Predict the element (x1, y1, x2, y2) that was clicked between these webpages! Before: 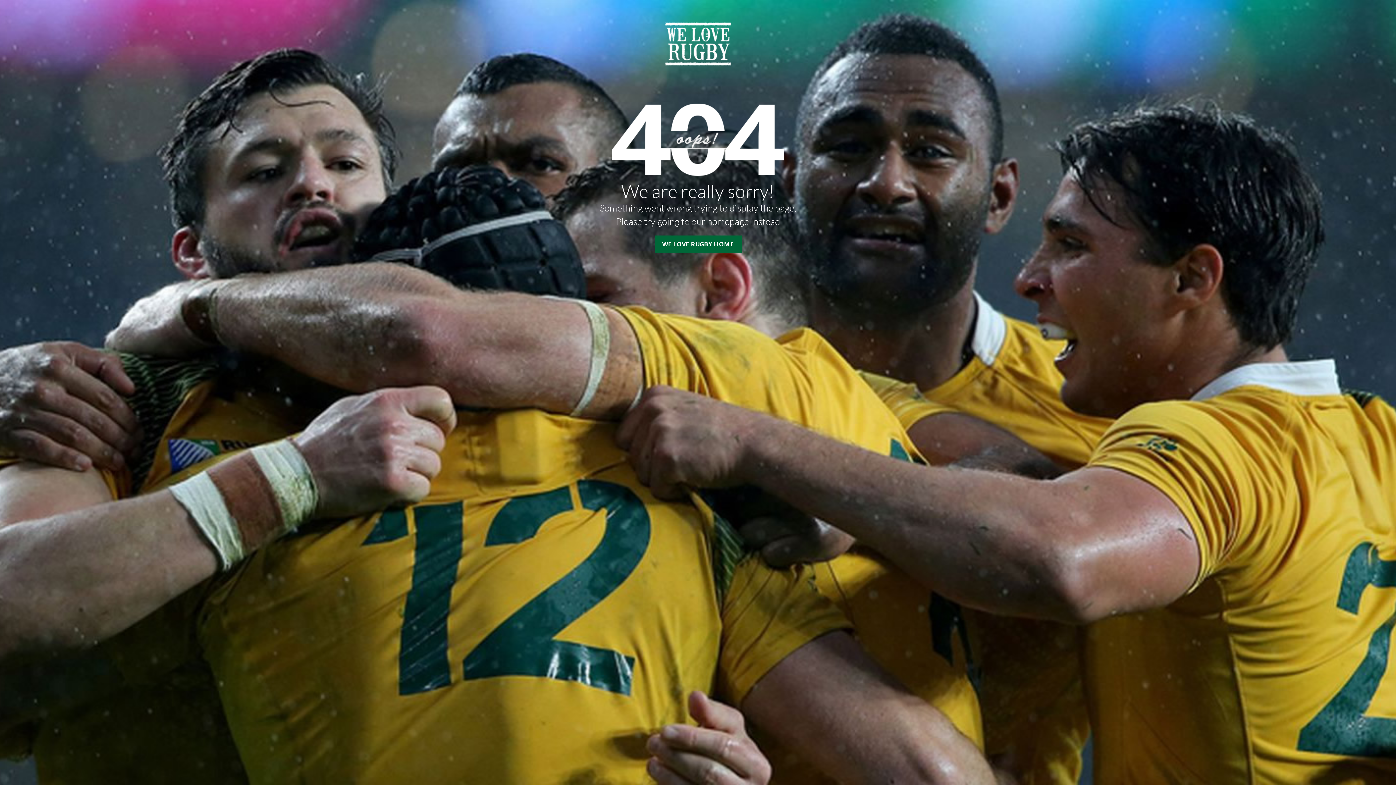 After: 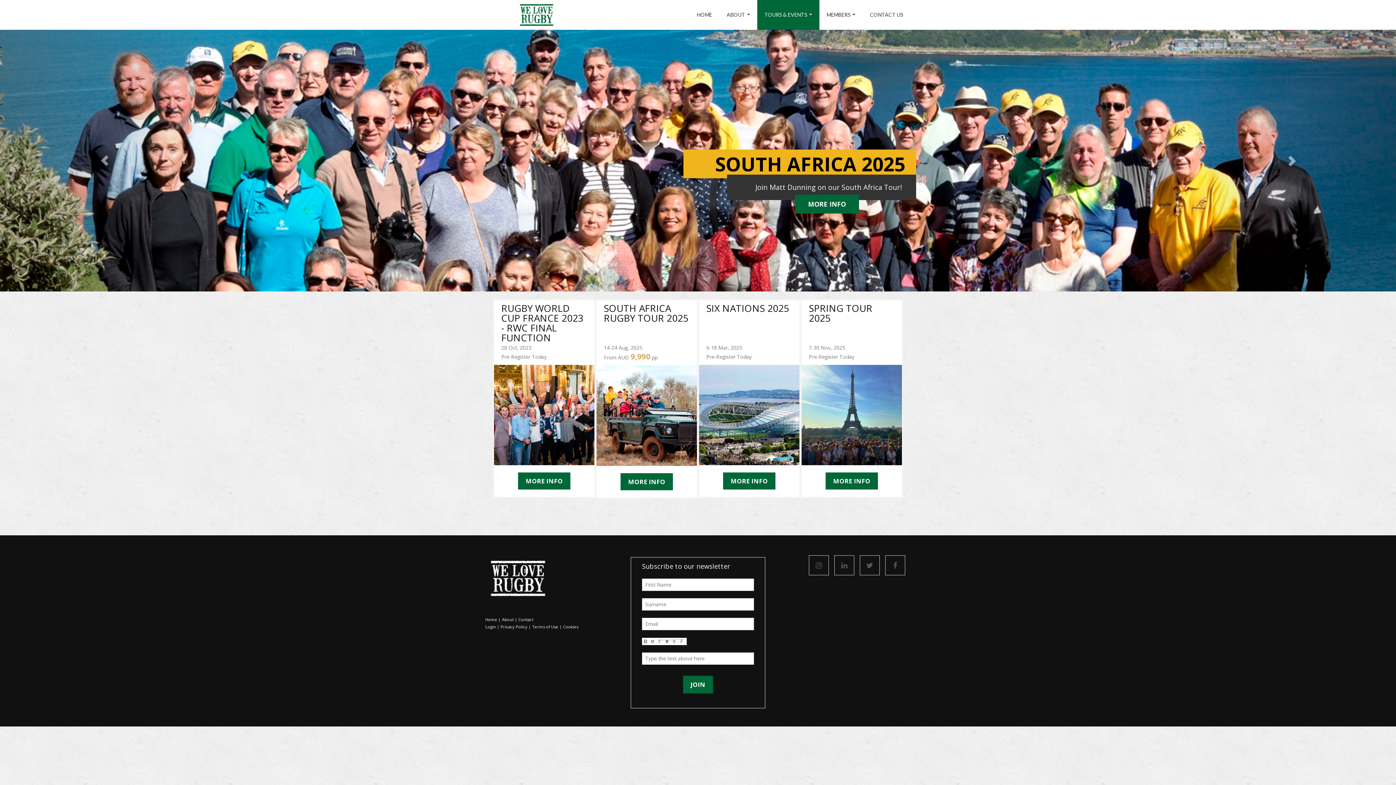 Action: bbox: (633, 39, 763, 46)